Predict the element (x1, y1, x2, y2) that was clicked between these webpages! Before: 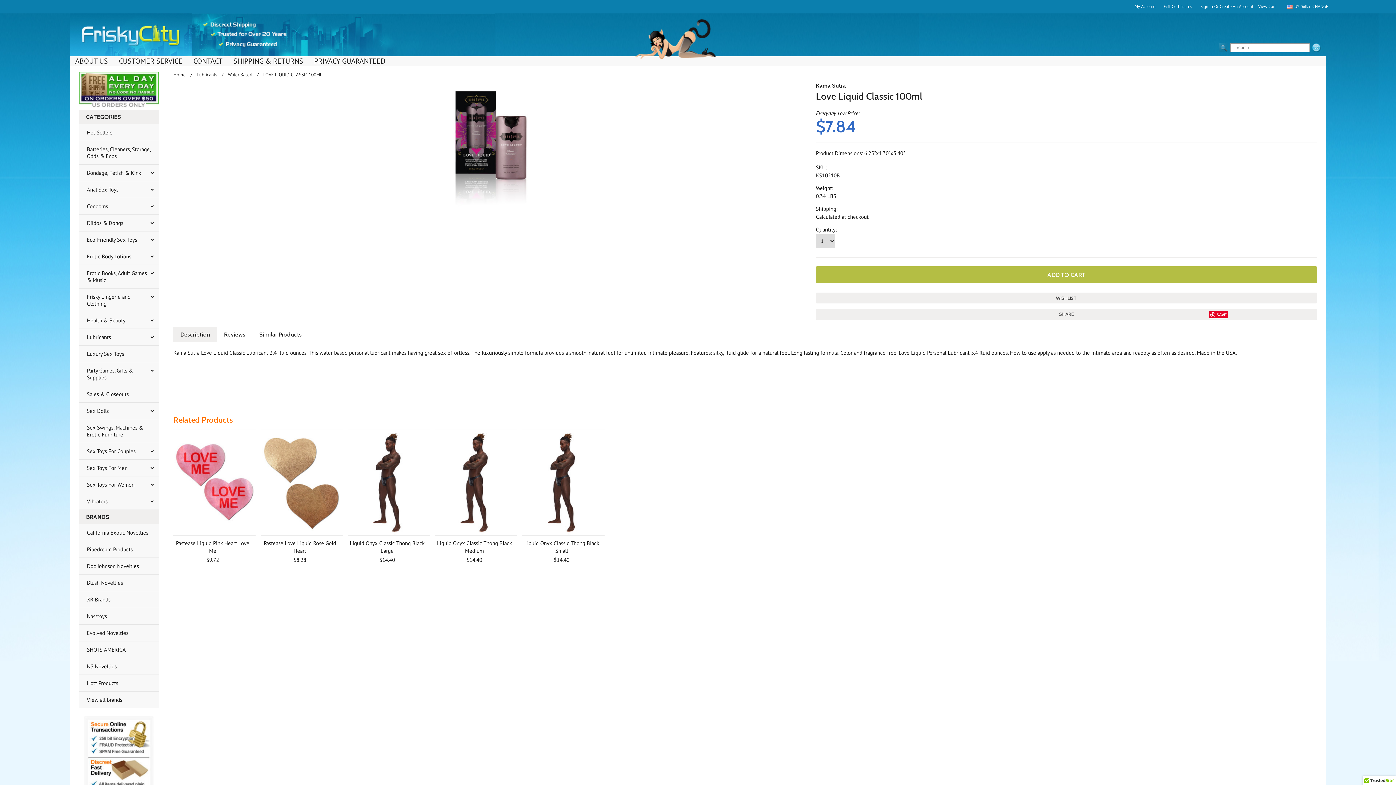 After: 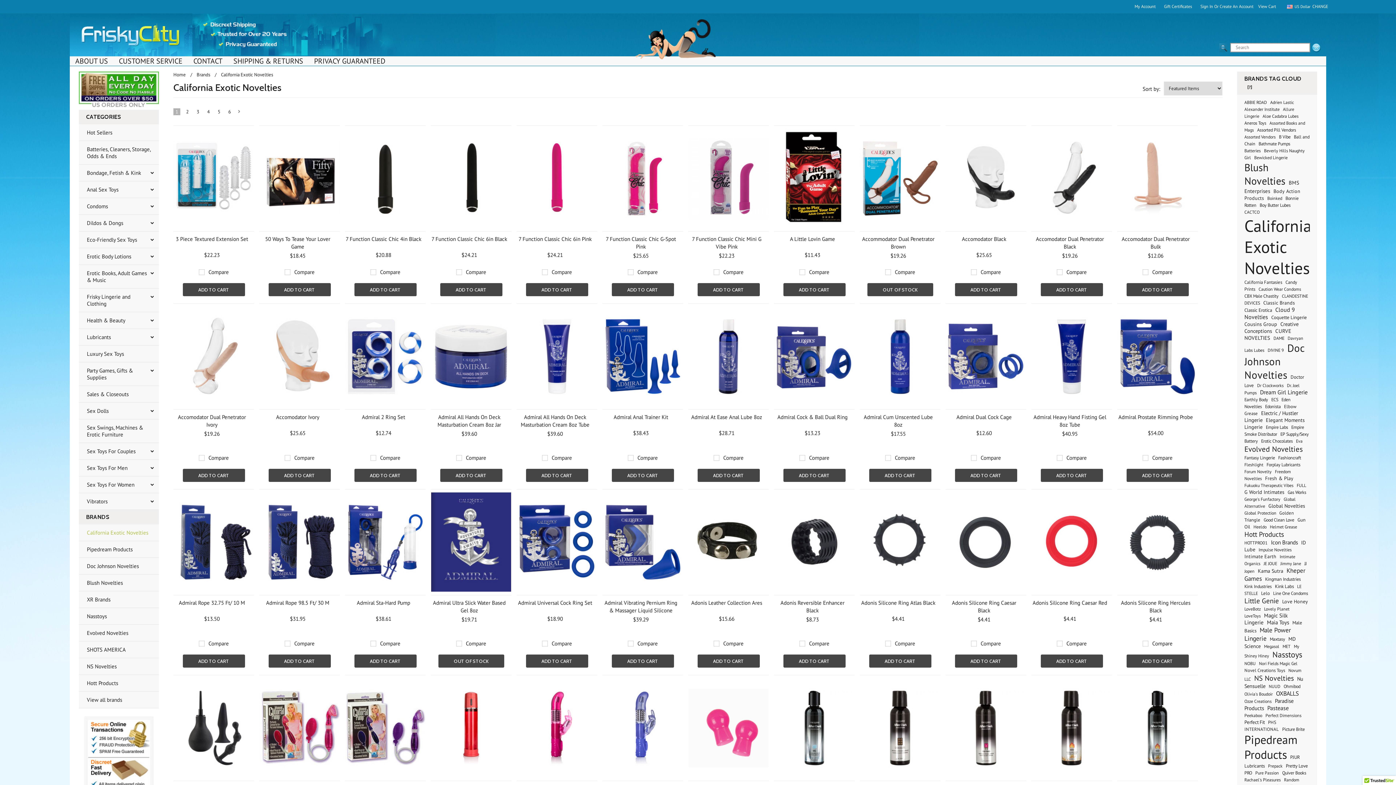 Action: bbox: (78, 524, 158, 541) label: California Exotic Novelties